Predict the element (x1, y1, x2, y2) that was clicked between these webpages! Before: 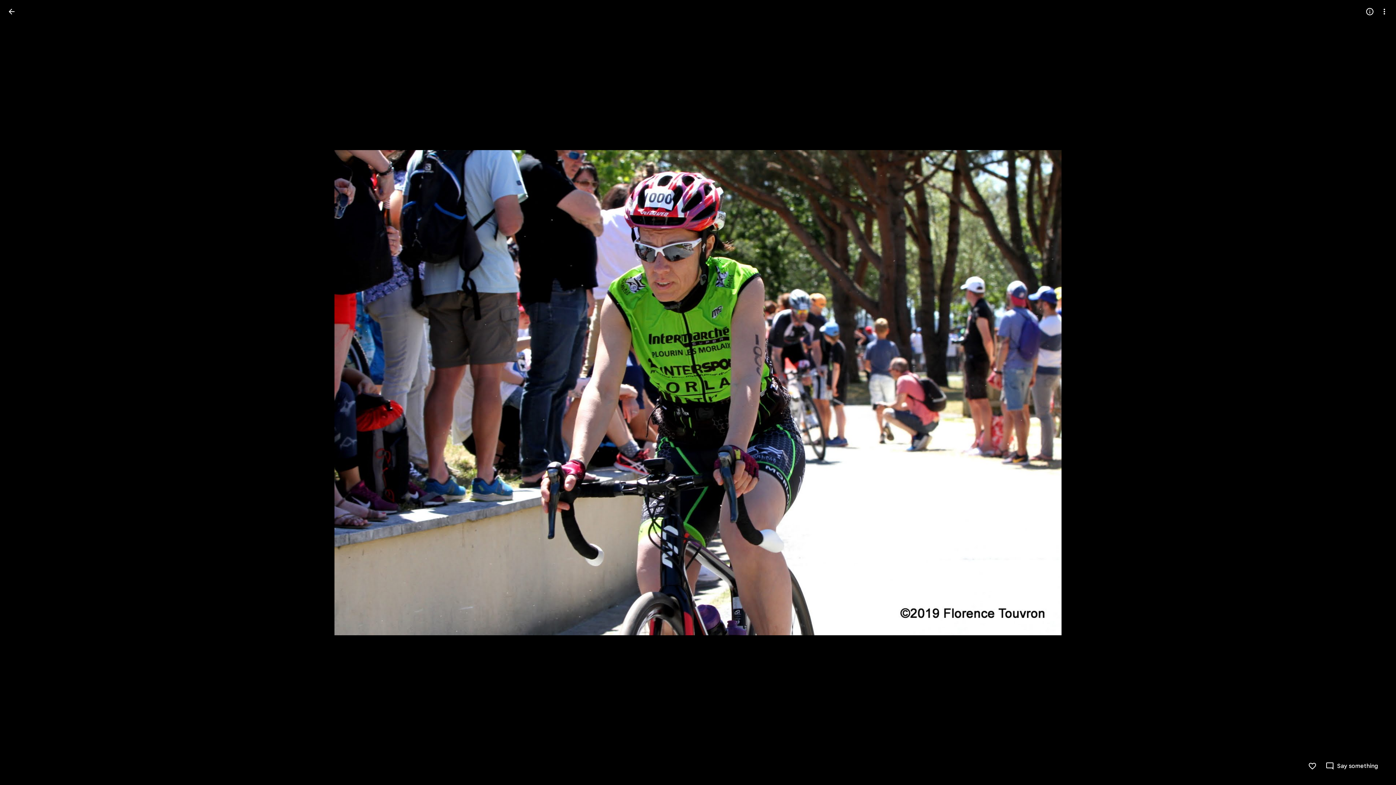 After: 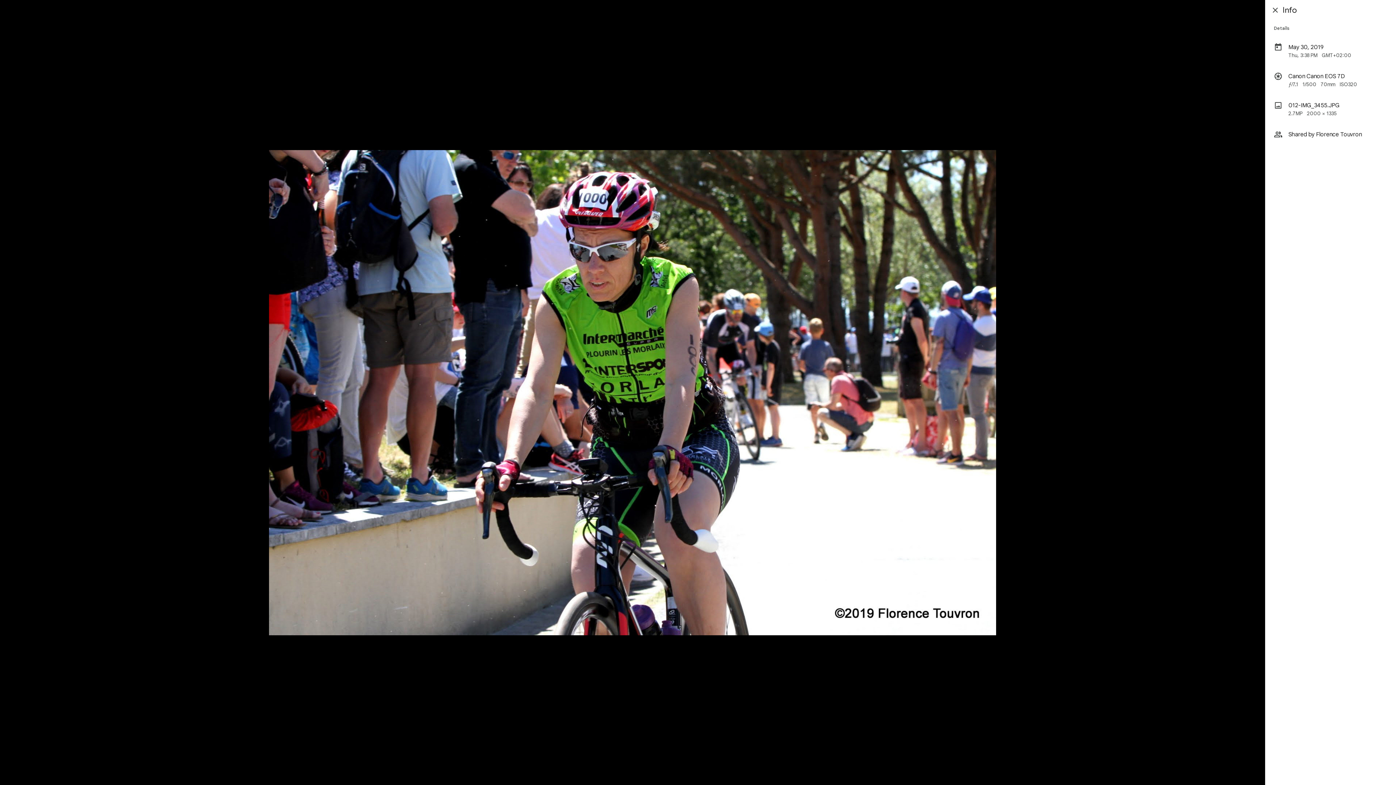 Action: label: Open info bbox: (1362, 4, 1377, 18)